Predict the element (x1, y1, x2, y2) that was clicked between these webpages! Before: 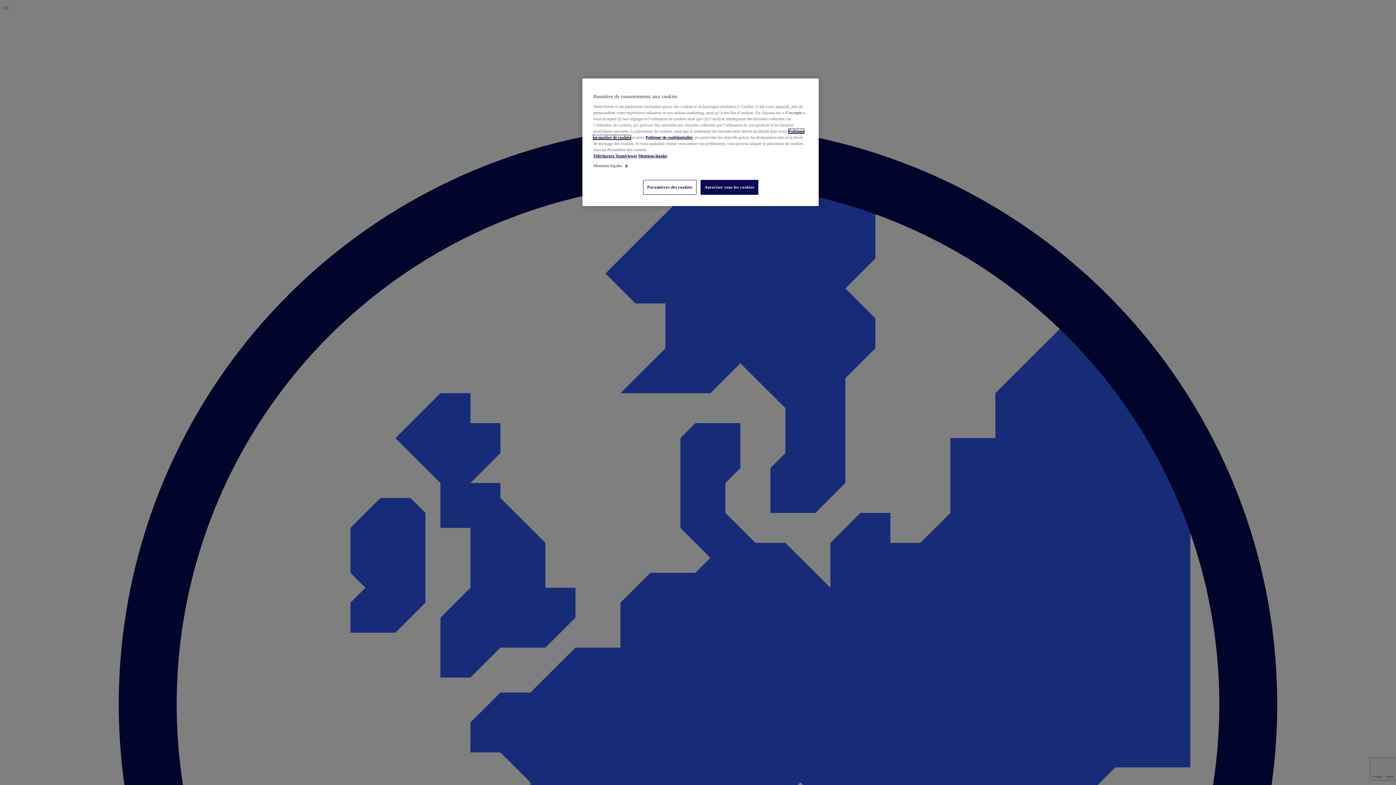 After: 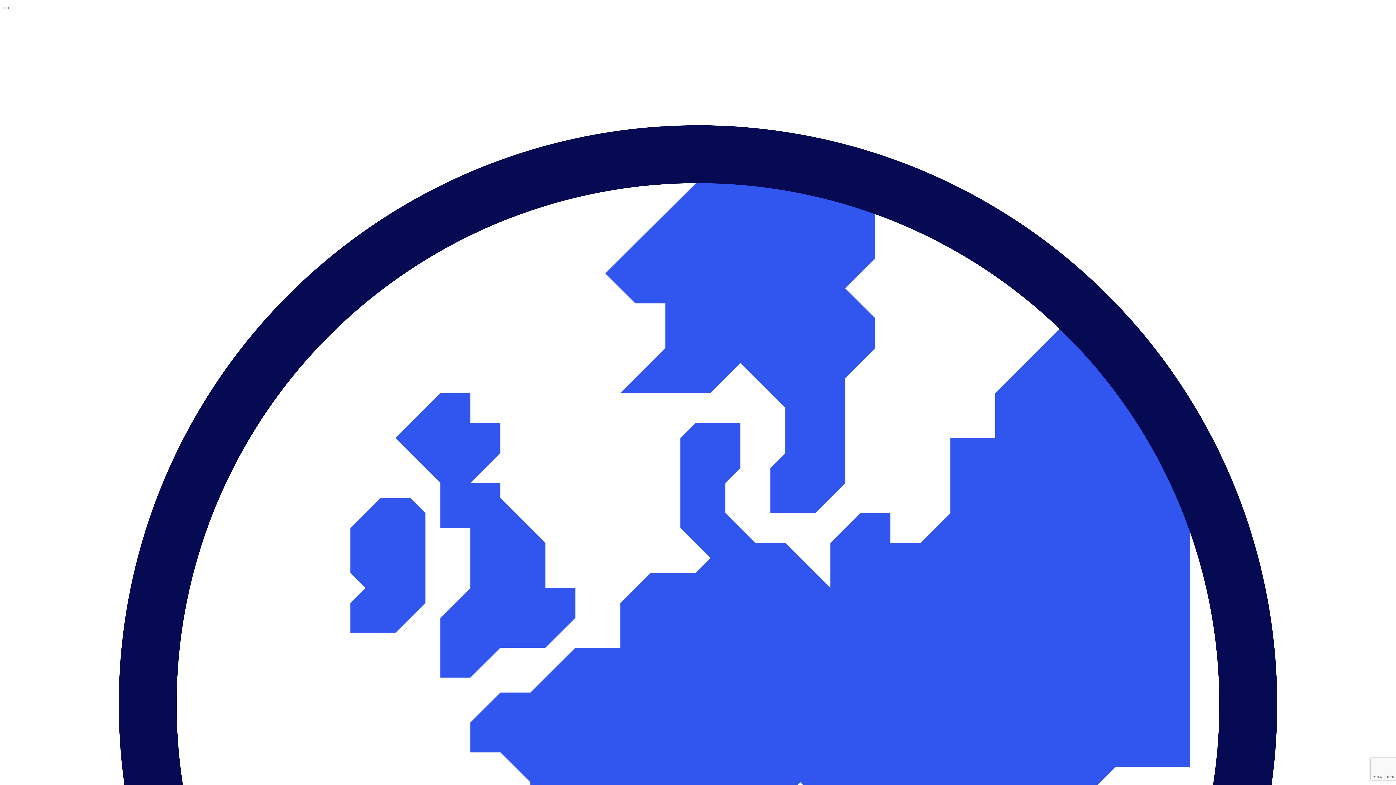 Action: bbox: (645, 135, 692, 139) label: Politique de confidentialité